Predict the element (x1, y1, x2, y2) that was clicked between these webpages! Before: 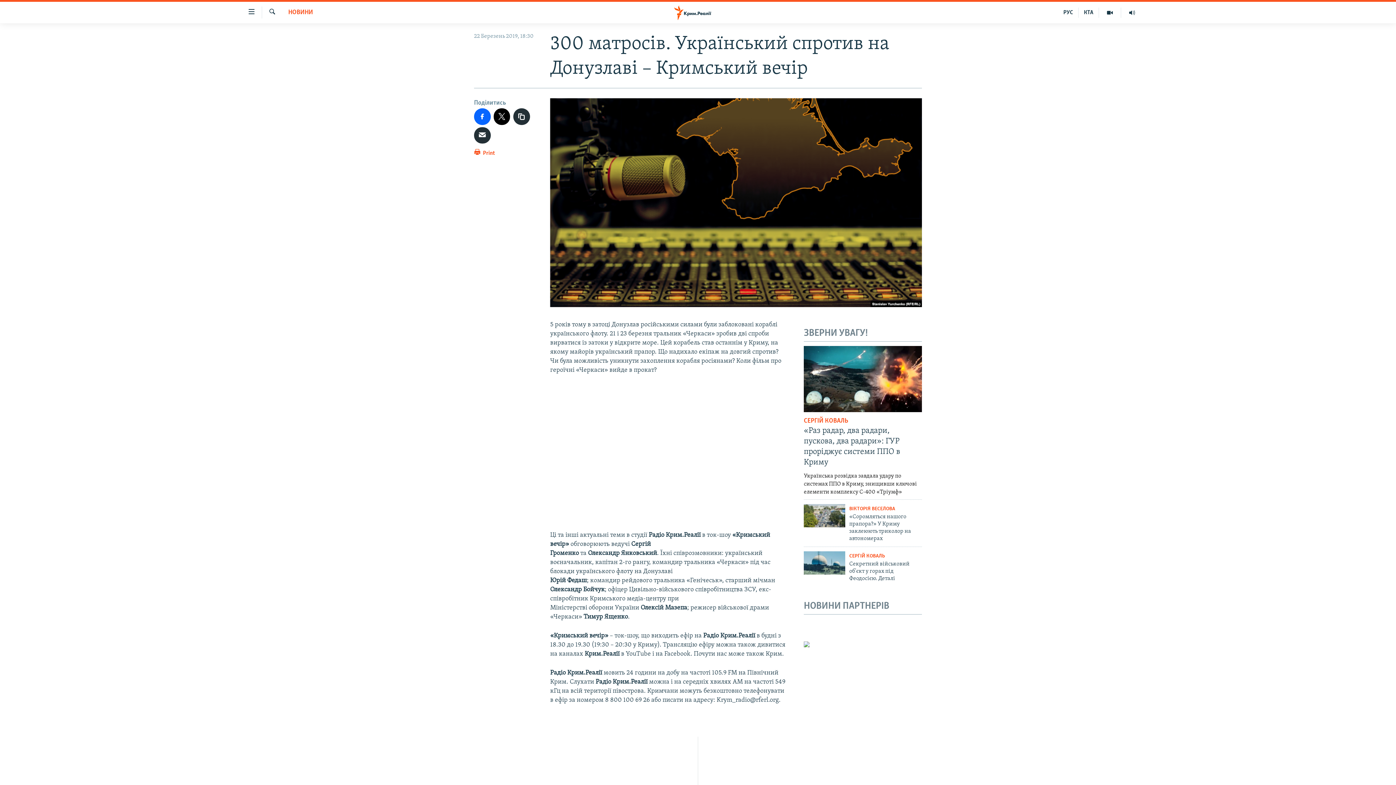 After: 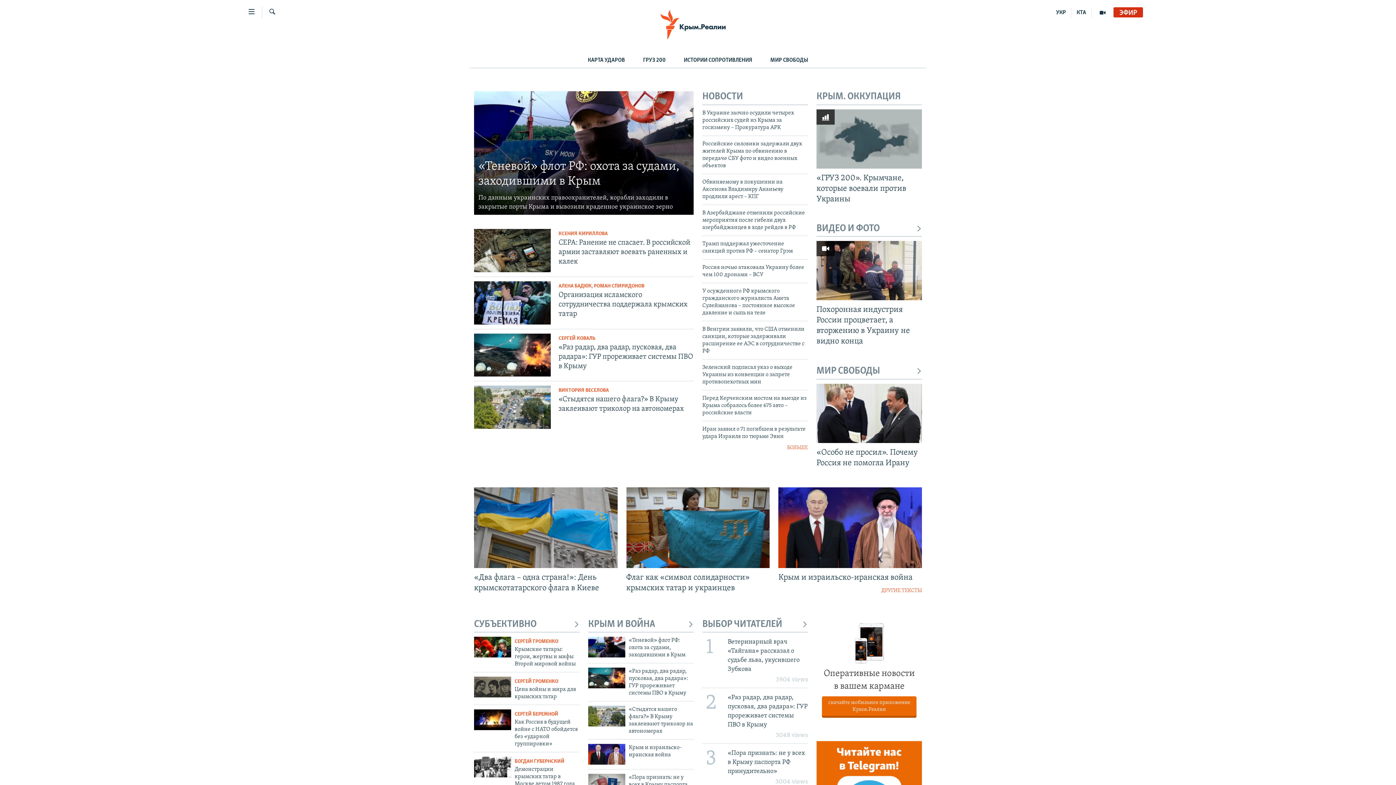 Action: label: РУС bbox: (1058, 7, 1078, 17)